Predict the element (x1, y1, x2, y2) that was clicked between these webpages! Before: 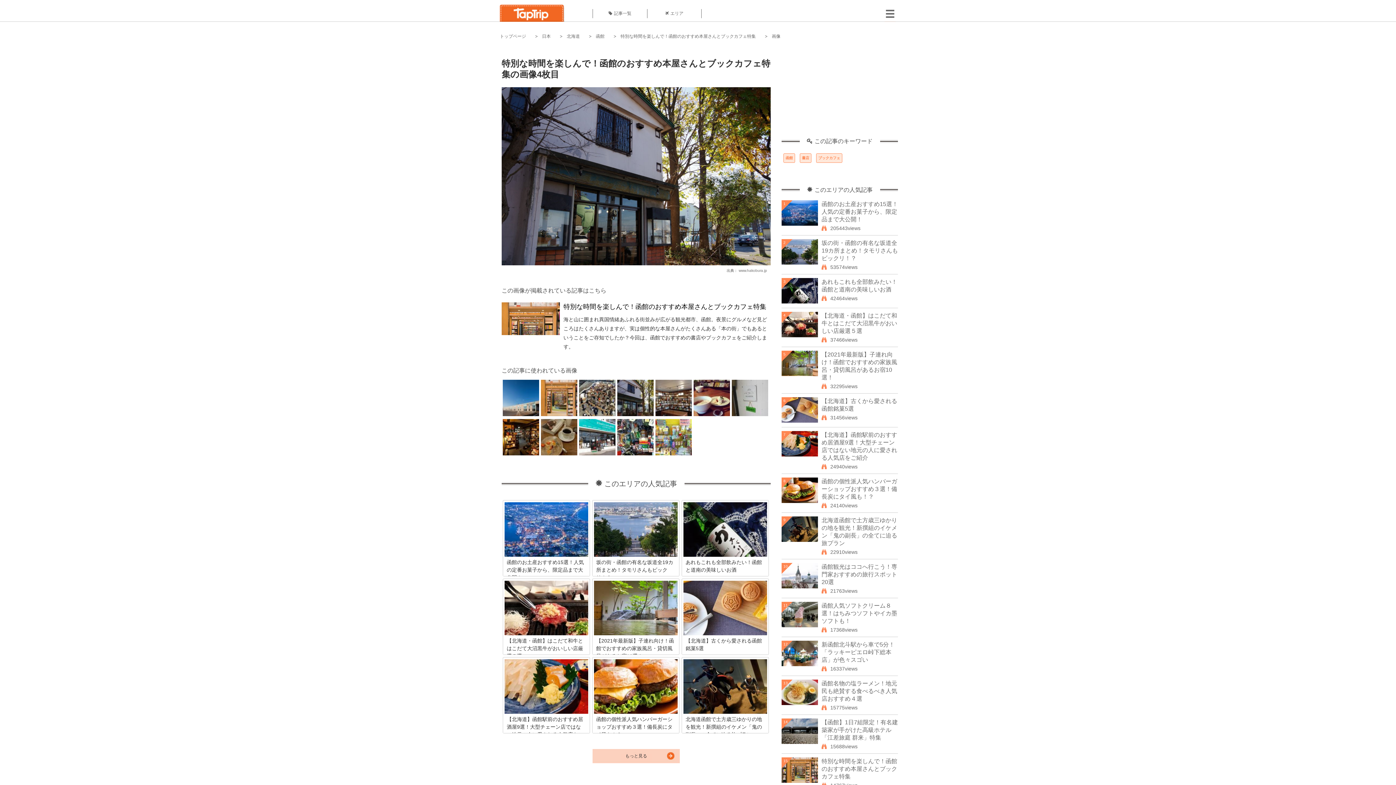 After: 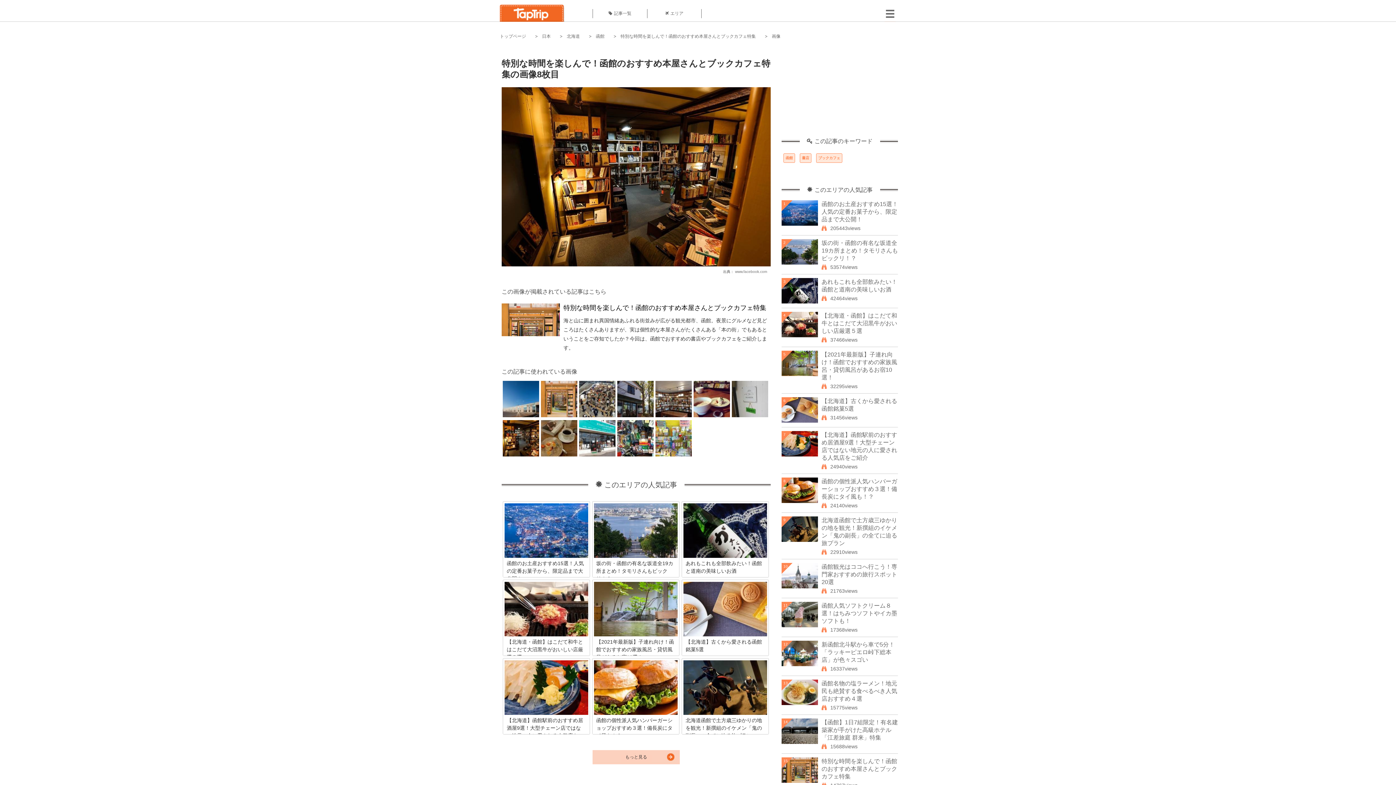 Action: bbox: (502, 451, 539, 456)